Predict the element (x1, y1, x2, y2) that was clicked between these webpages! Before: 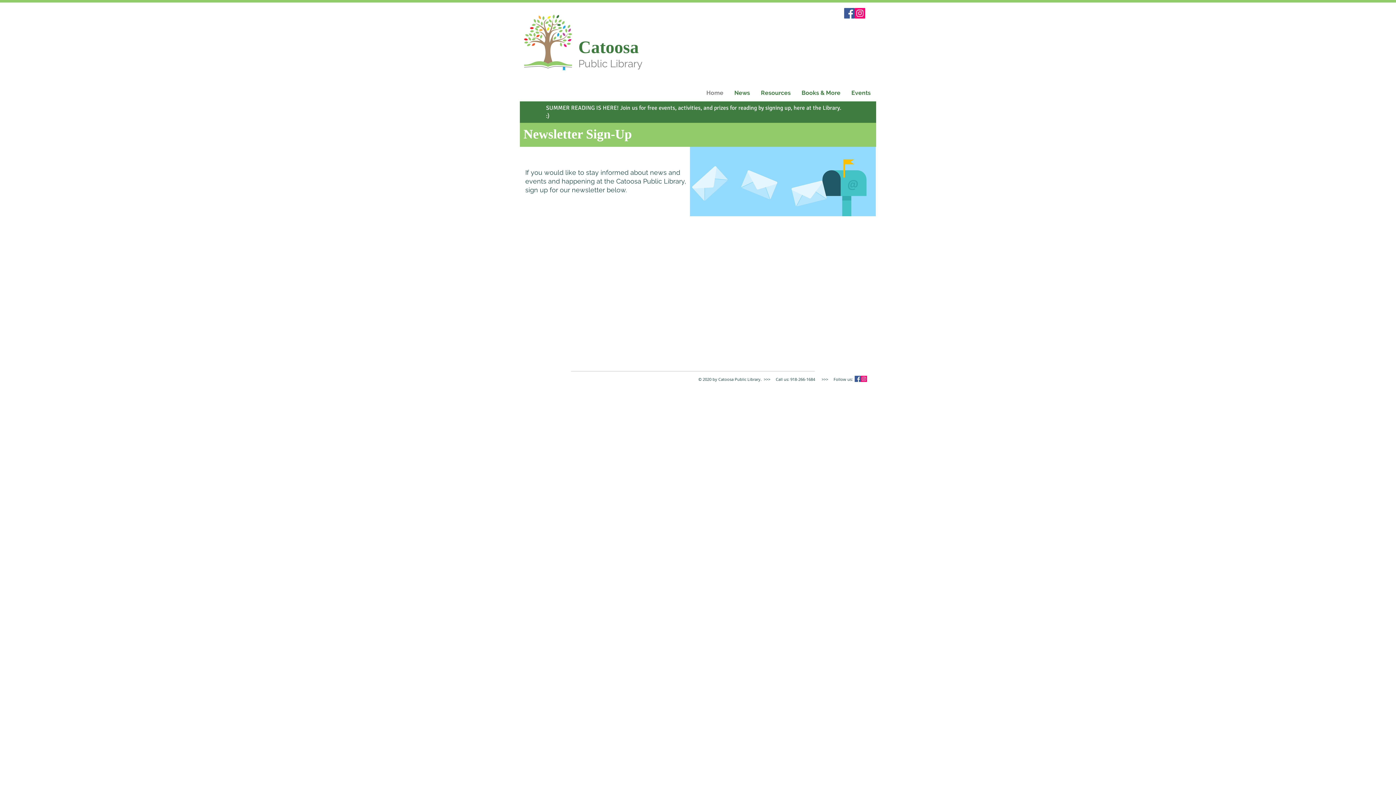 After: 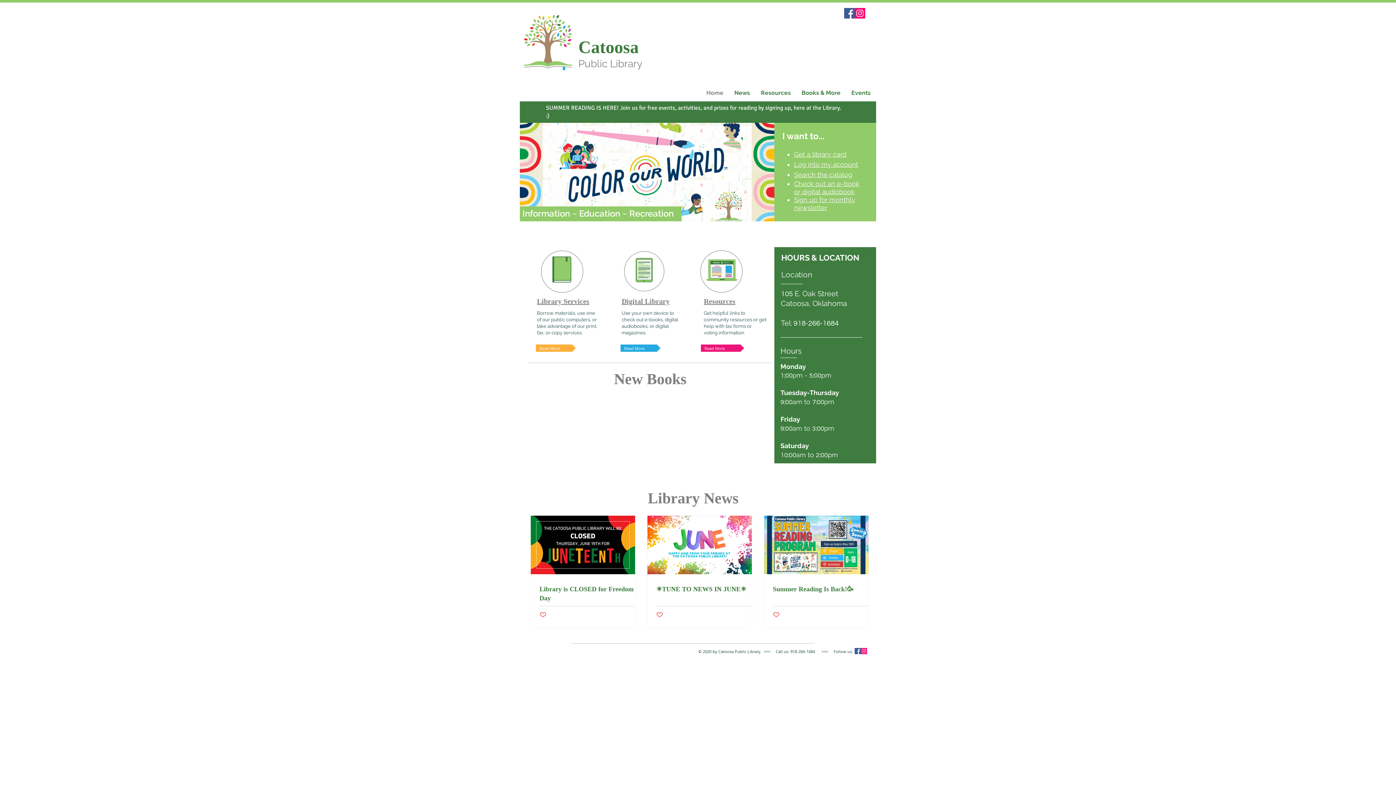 Action: bbox: (578, 57, 642, 69) label: Public Library